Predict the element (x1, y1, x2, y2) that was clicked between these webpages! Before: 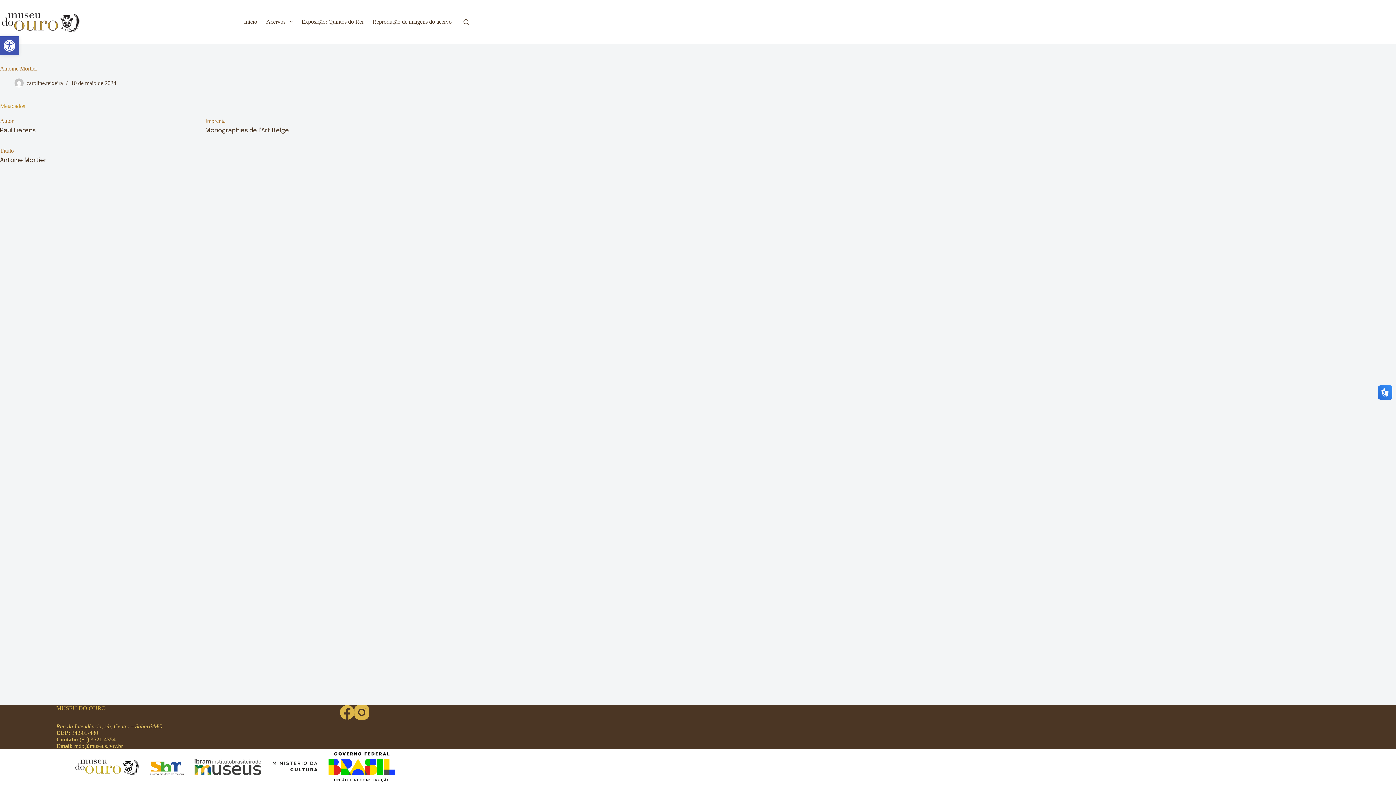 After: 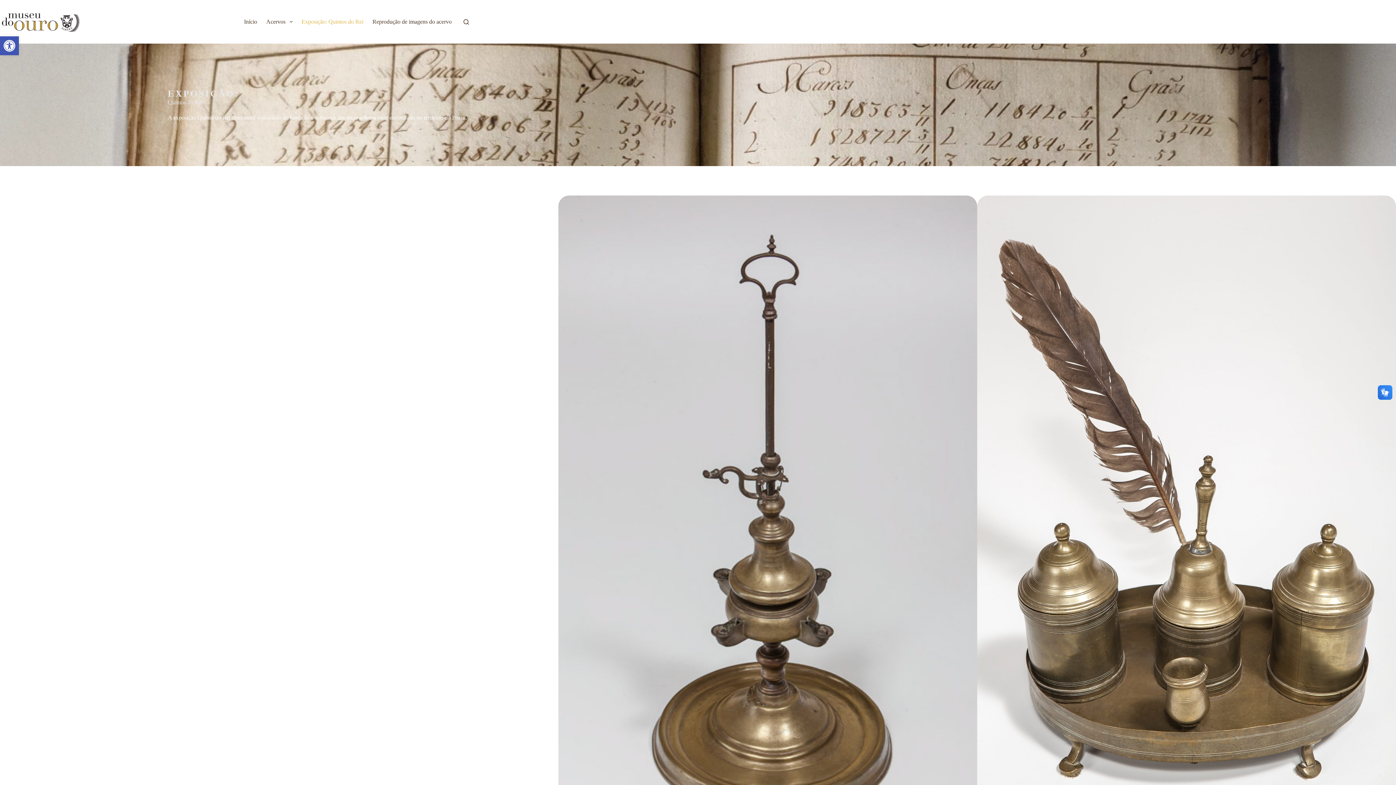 Action: bbox: (297, 0, 368, 43) label: Exposição: Quintos do Rei